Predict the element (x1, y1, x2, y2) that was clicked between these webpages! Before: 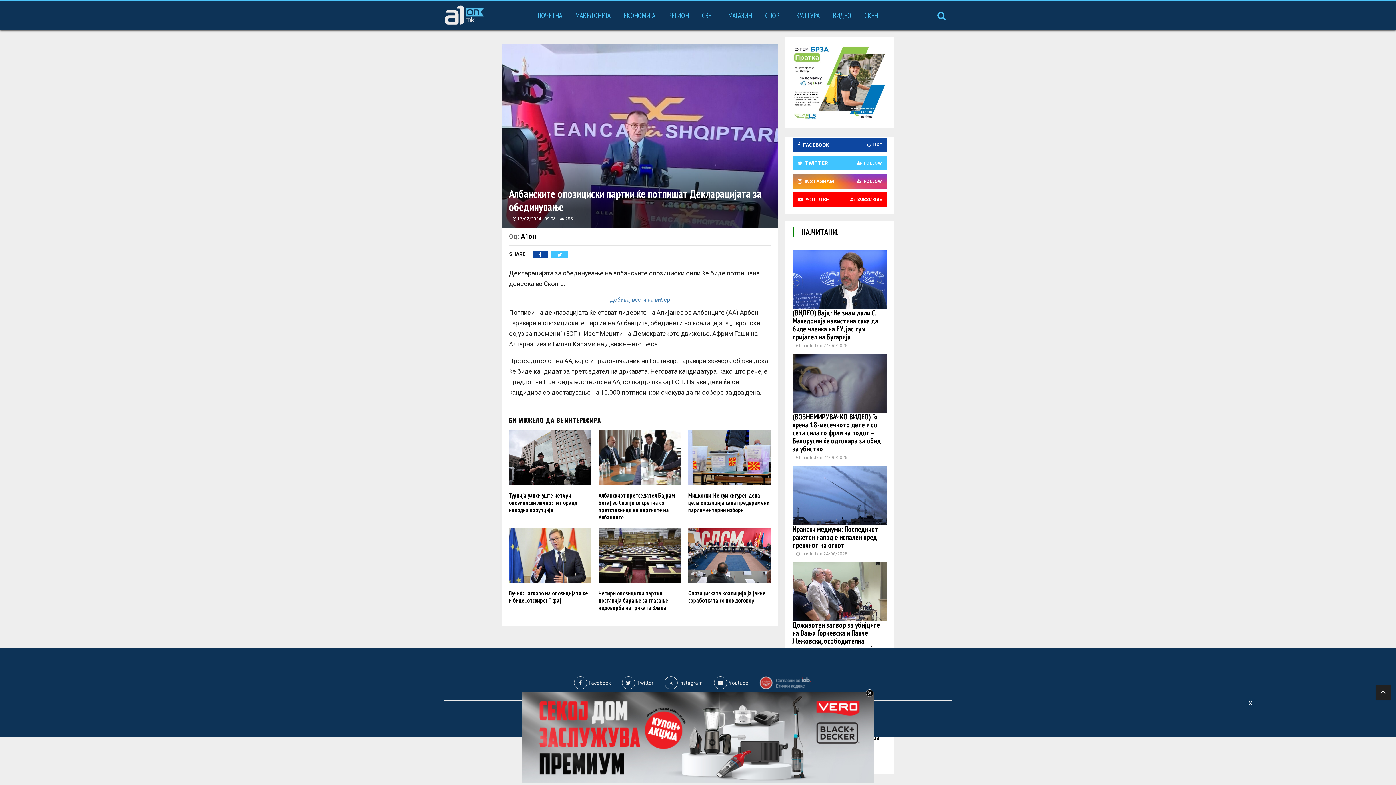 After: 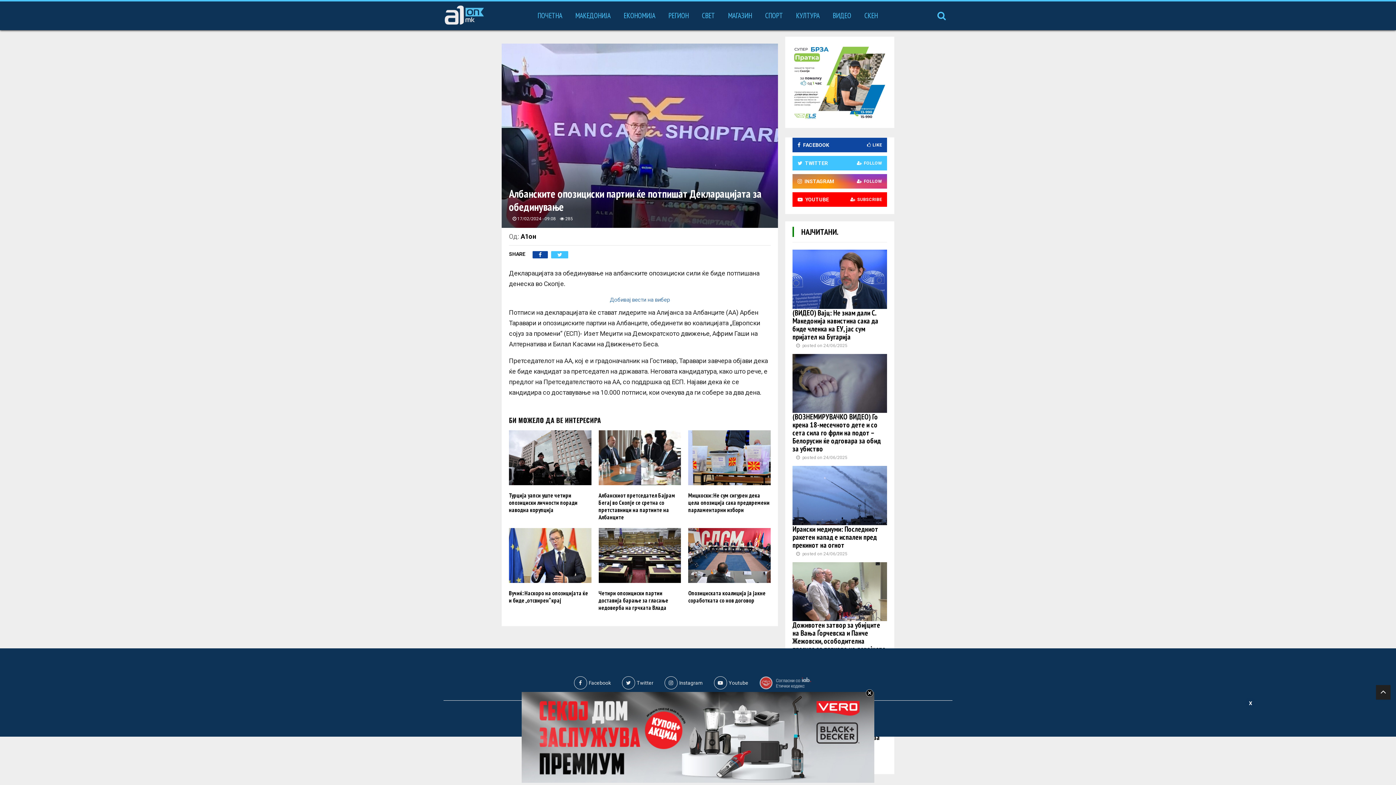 Action: bbox: (664, 676, 703, 689) label: Instagram